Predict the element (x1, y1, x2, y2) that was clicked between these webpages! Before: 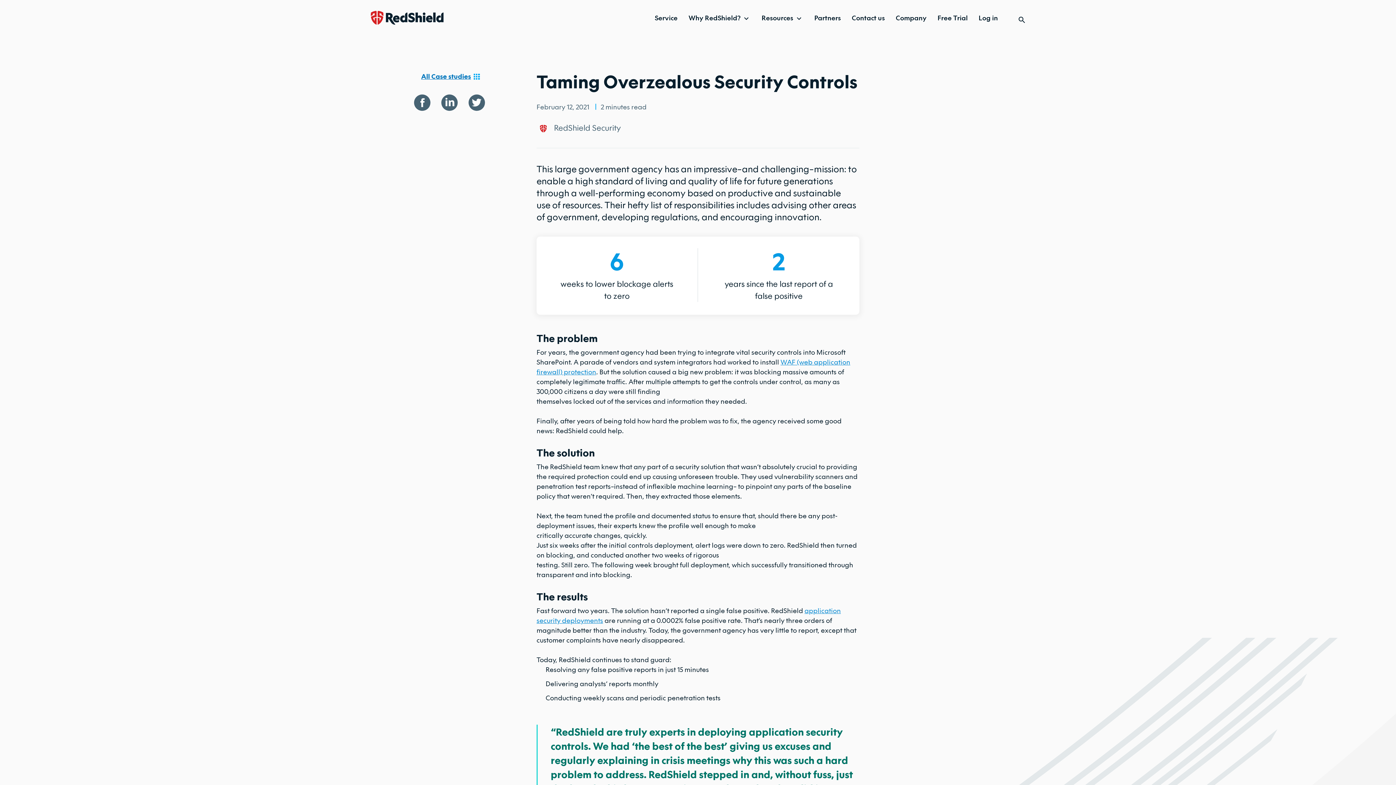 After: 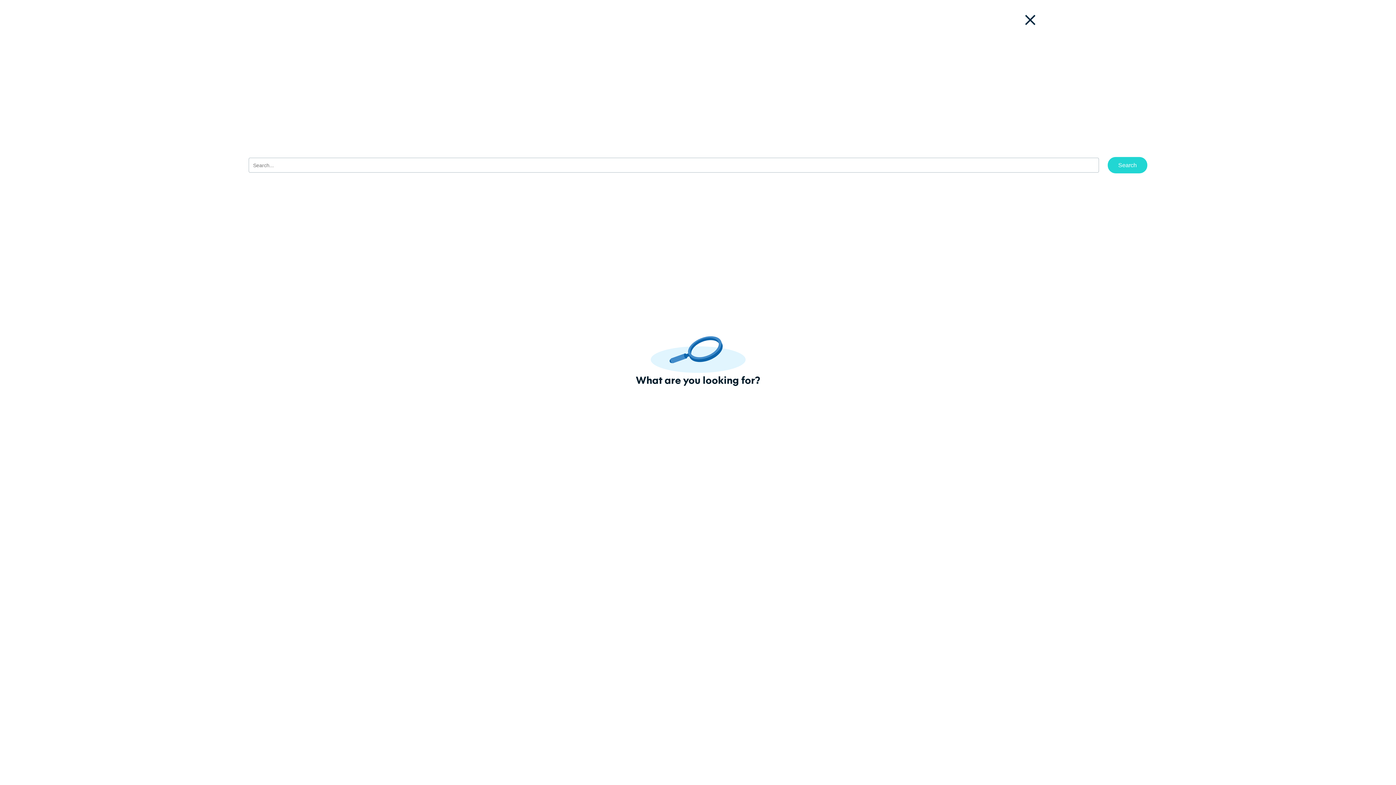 Action: bbox: (1013, 11, 1030, 28)